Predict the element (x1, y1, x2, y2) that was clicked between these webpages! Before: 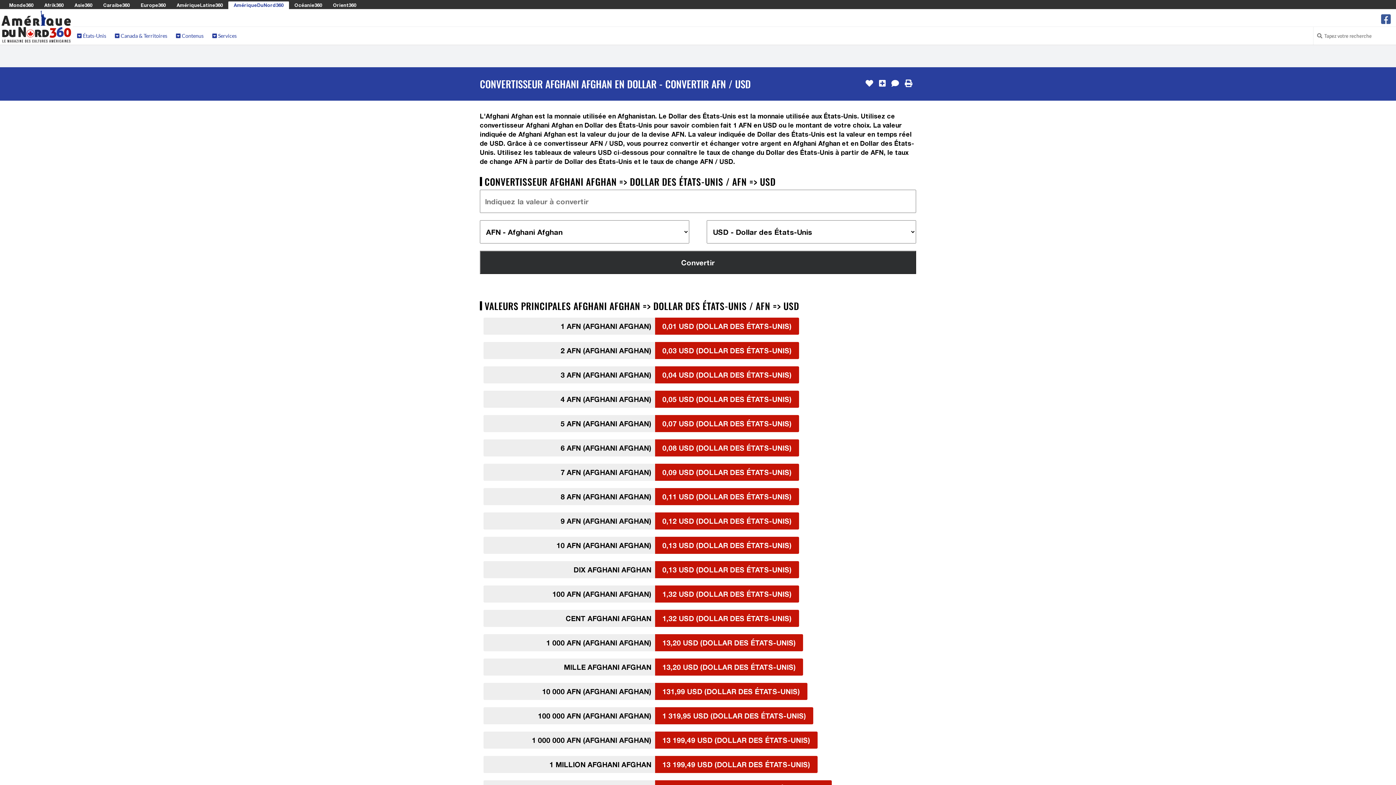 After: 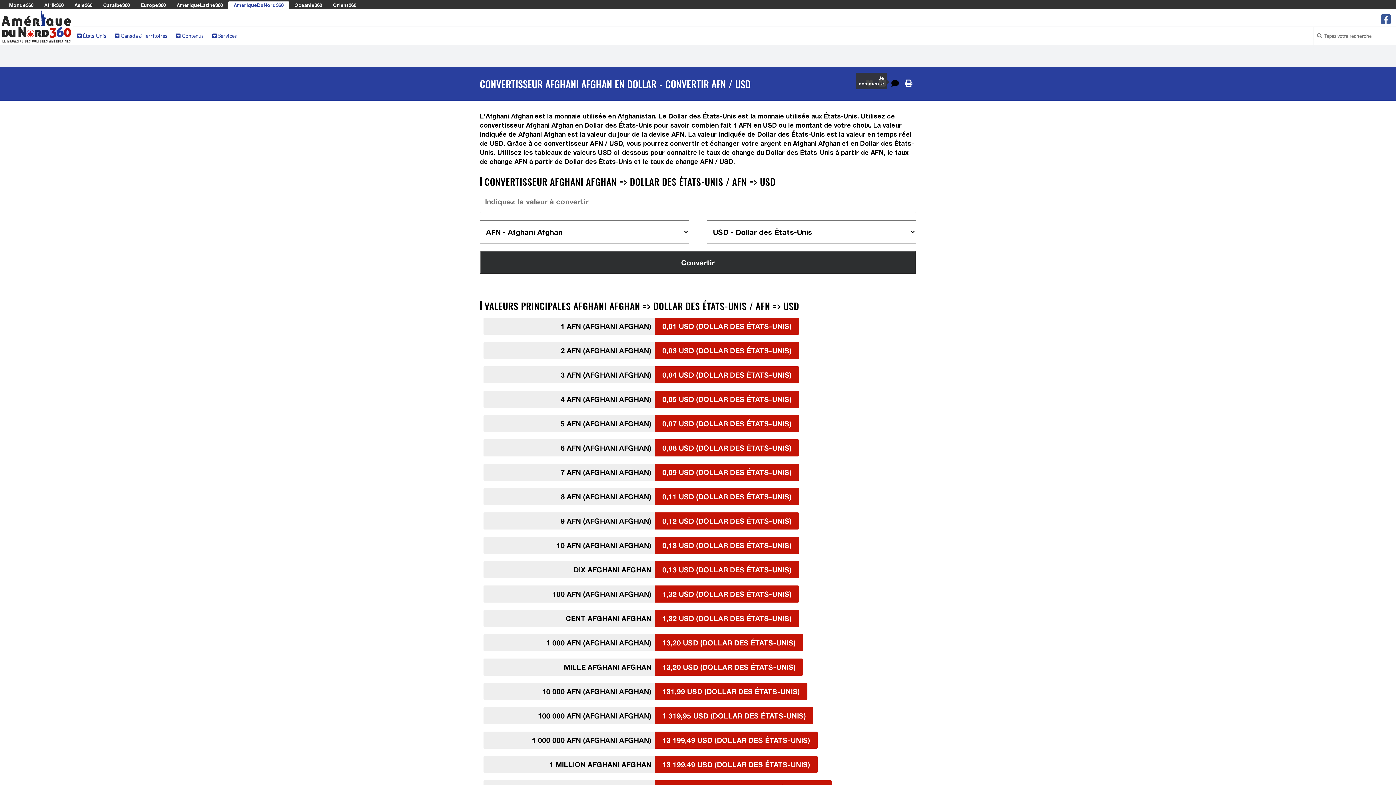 Action: bbox: (891, 78, 899, 88)